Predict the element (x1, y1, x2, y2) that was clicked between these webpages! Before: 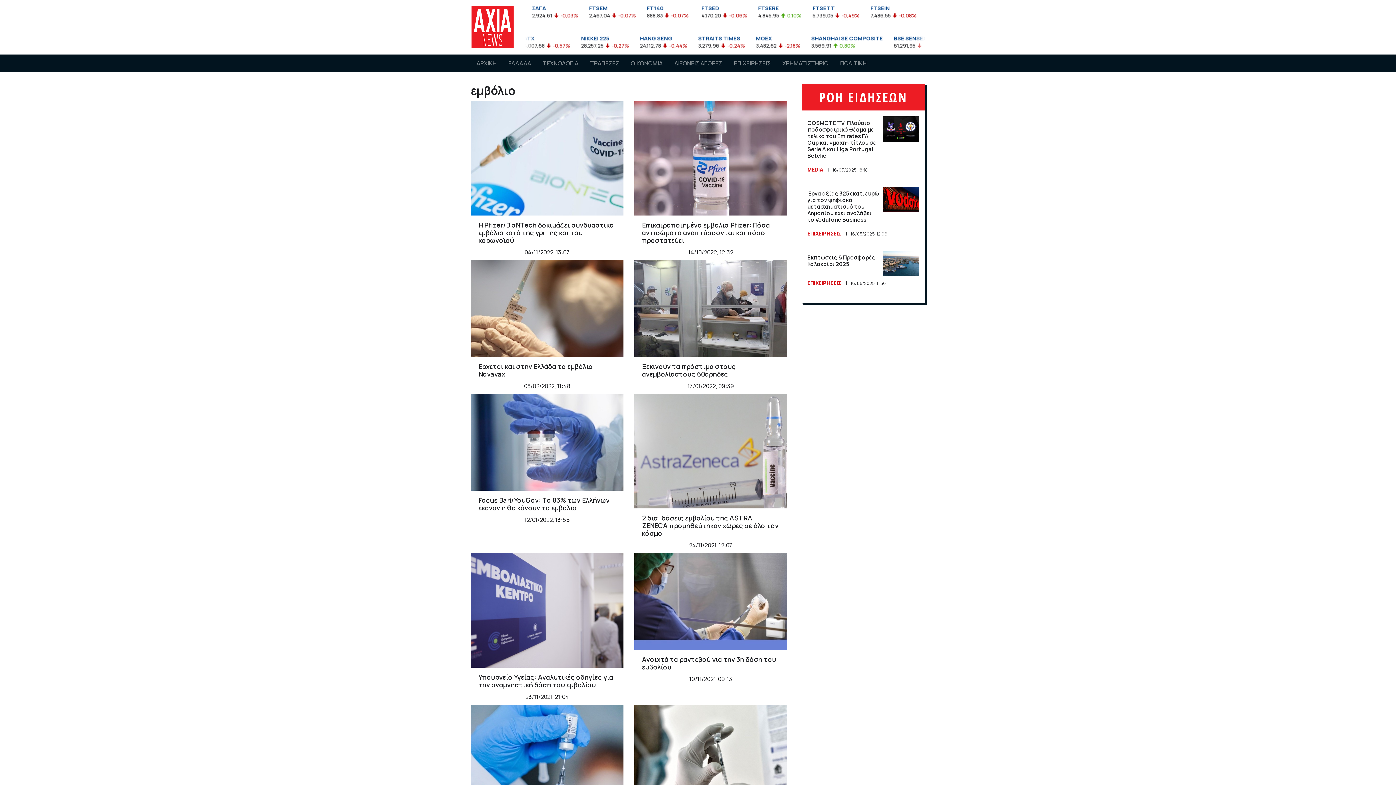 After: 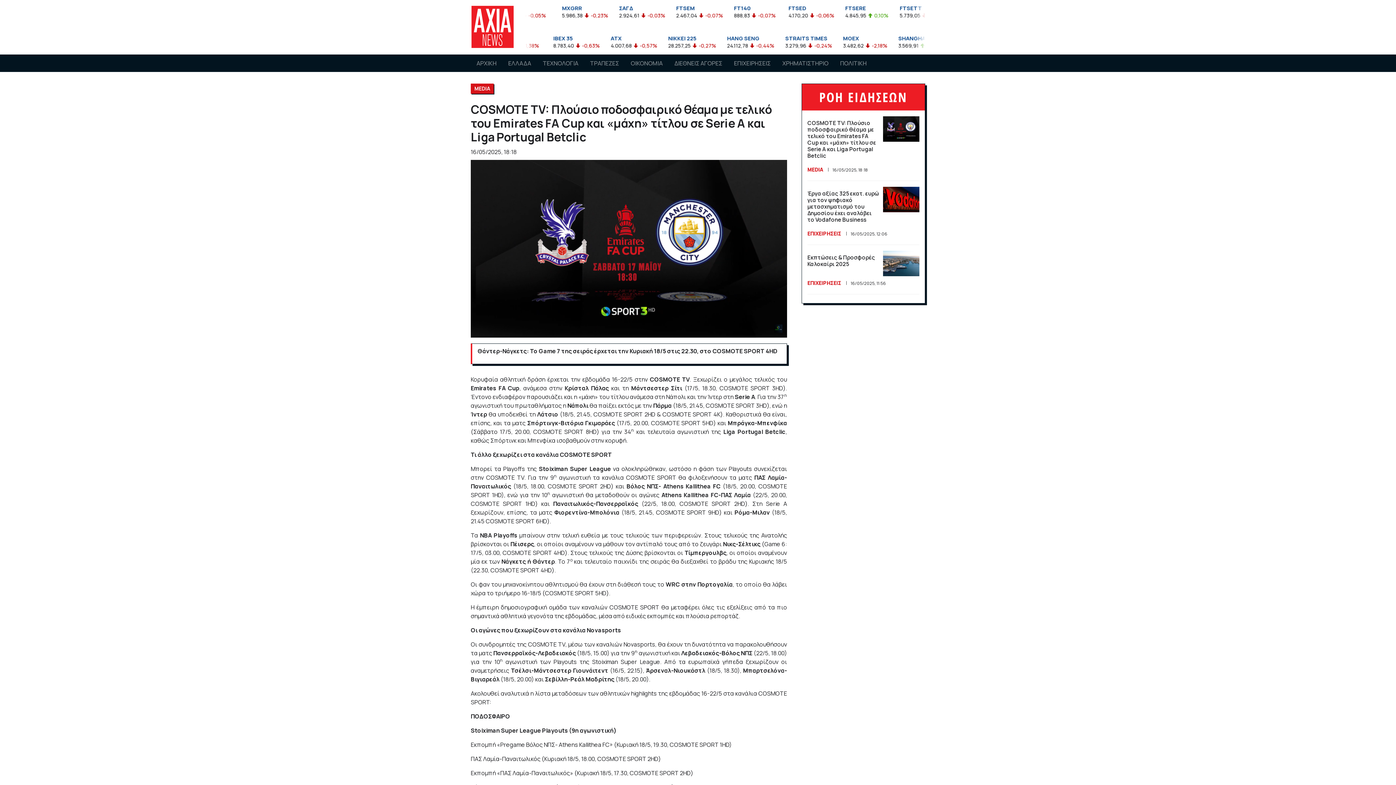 Action: label: COSMOTE TV: Πλούσιο ποδοσφαιρικό θέαμα με τελικό του Emirates FA Cup και «μάχη» τίτλου σε Serie A και Liga Portugal Betclic bbox: (807, 119, 876, 159)